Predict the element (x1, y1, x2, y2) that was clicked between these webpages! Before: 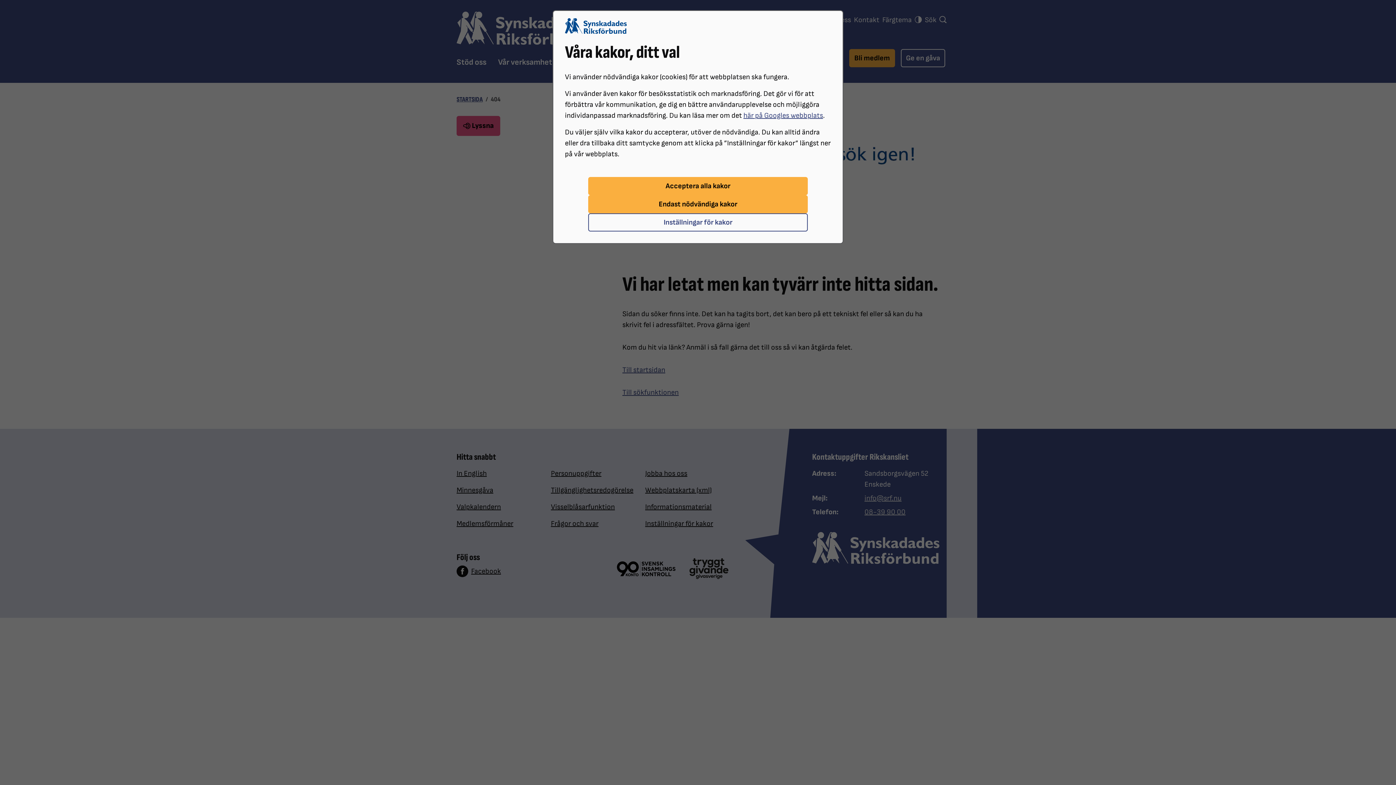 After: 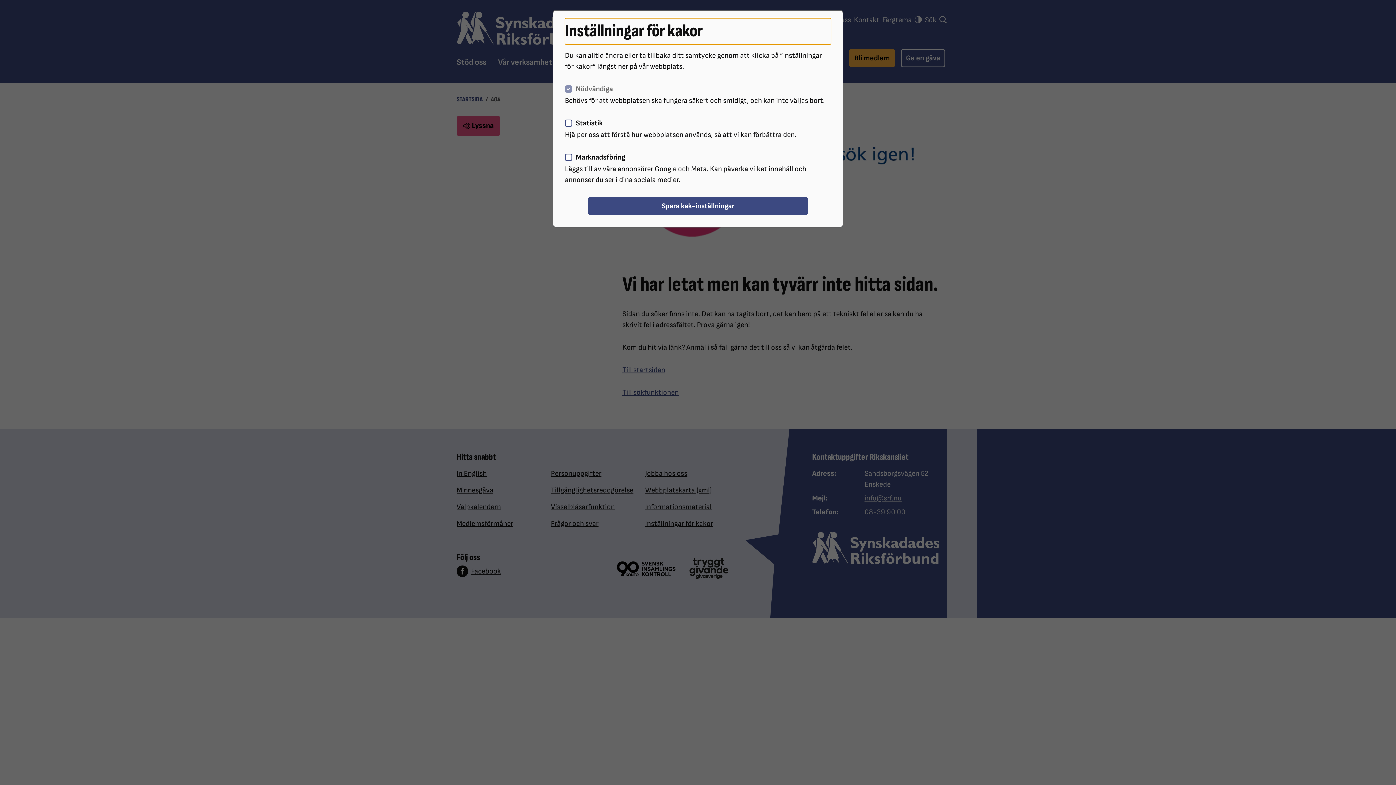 Action: label: Inställningar för kakor bbox: (588, 213, 807, 231)